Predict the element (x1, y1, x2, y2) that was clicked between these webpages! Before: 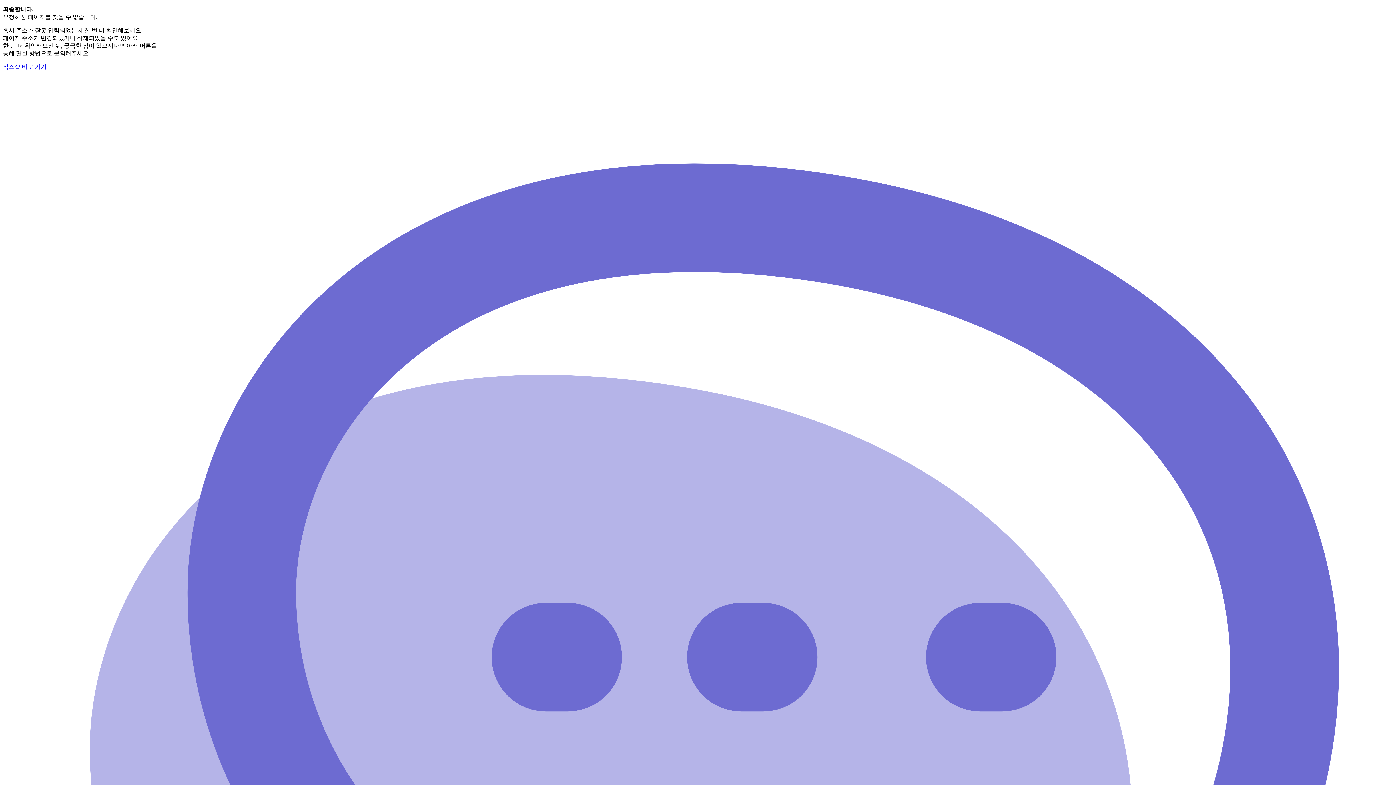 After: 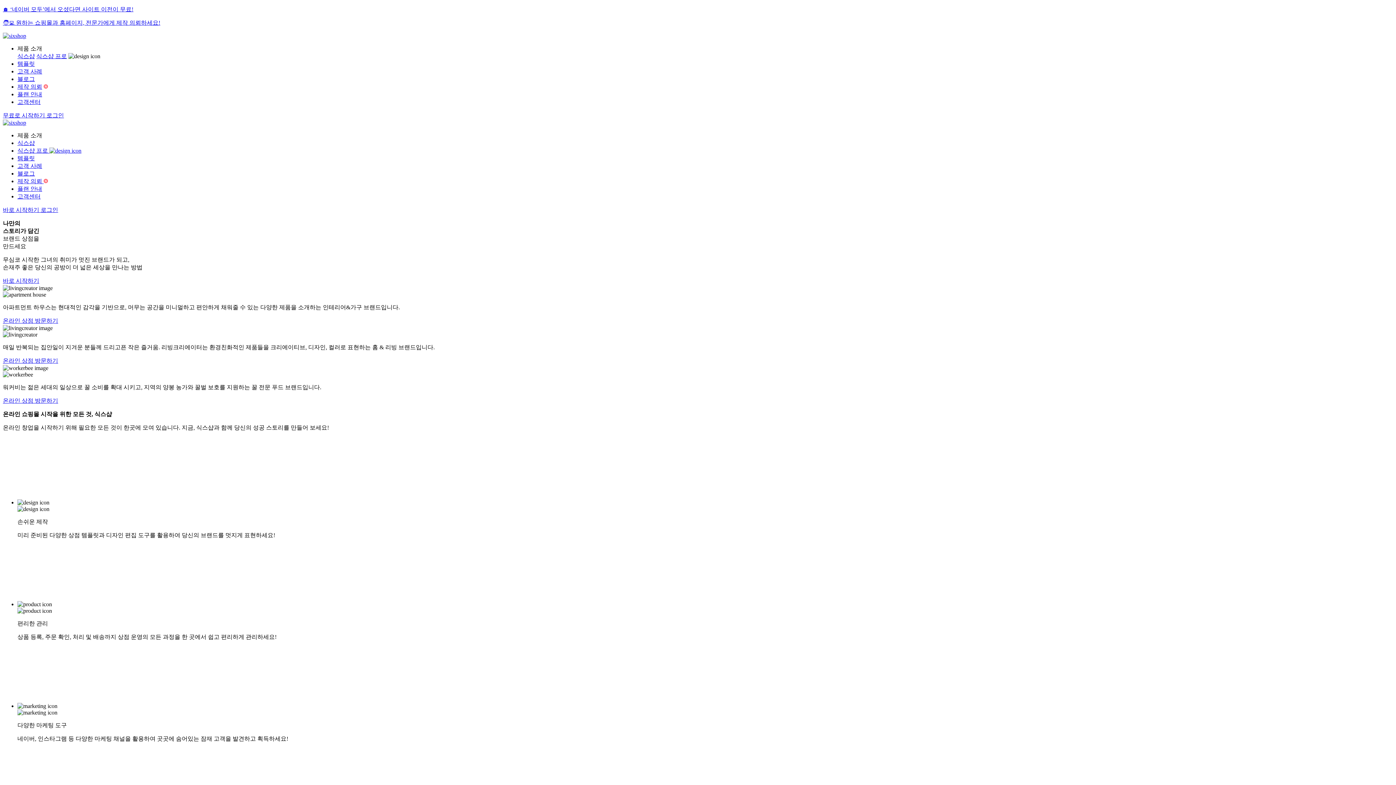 Action: label: 식스샵 바로 가기 bbox: (2, 63, 46, 69)